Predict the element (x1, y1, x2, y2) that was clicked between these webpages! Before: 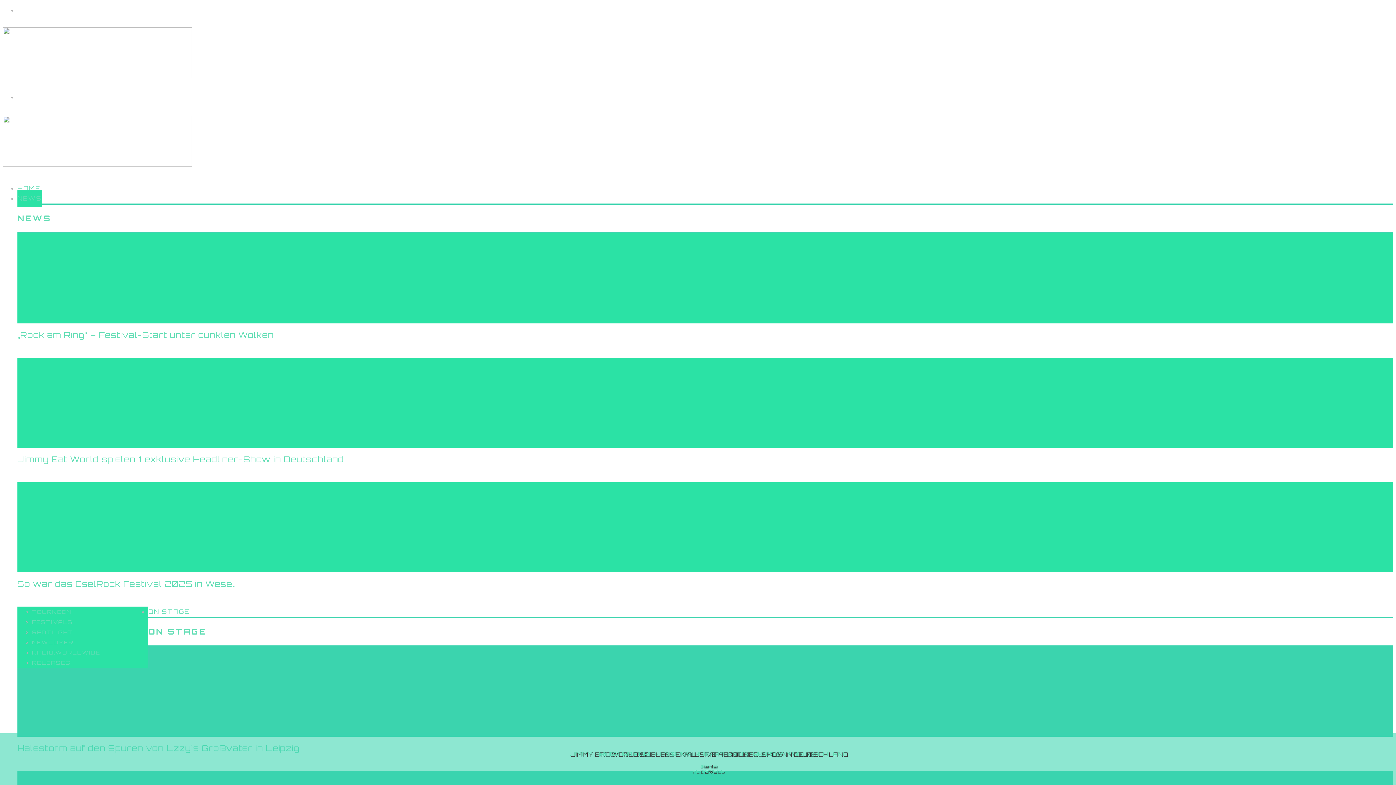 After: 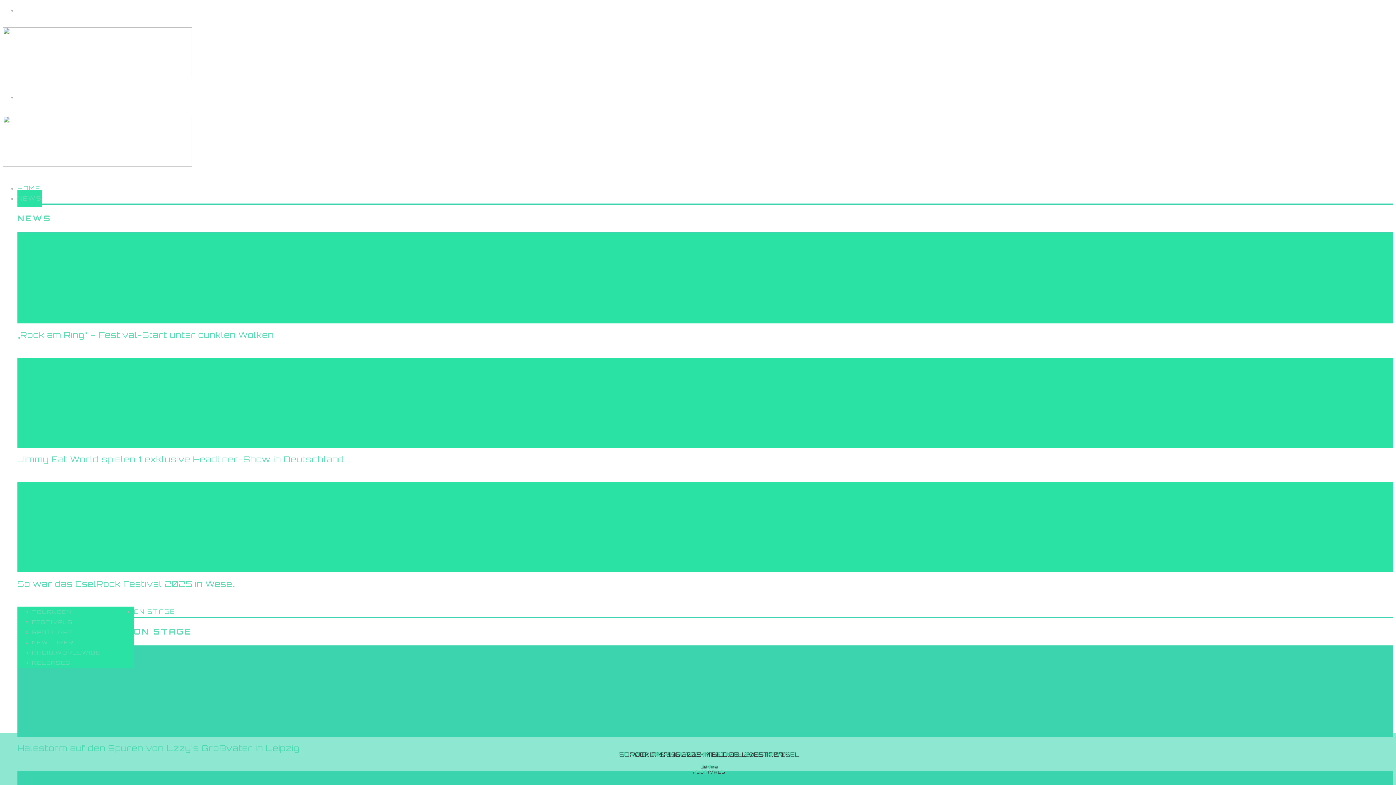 Action: label: „Rock am Ring“ – Festival-Start unter dunklen Wolken bbox: (17, 330, 273, 339)